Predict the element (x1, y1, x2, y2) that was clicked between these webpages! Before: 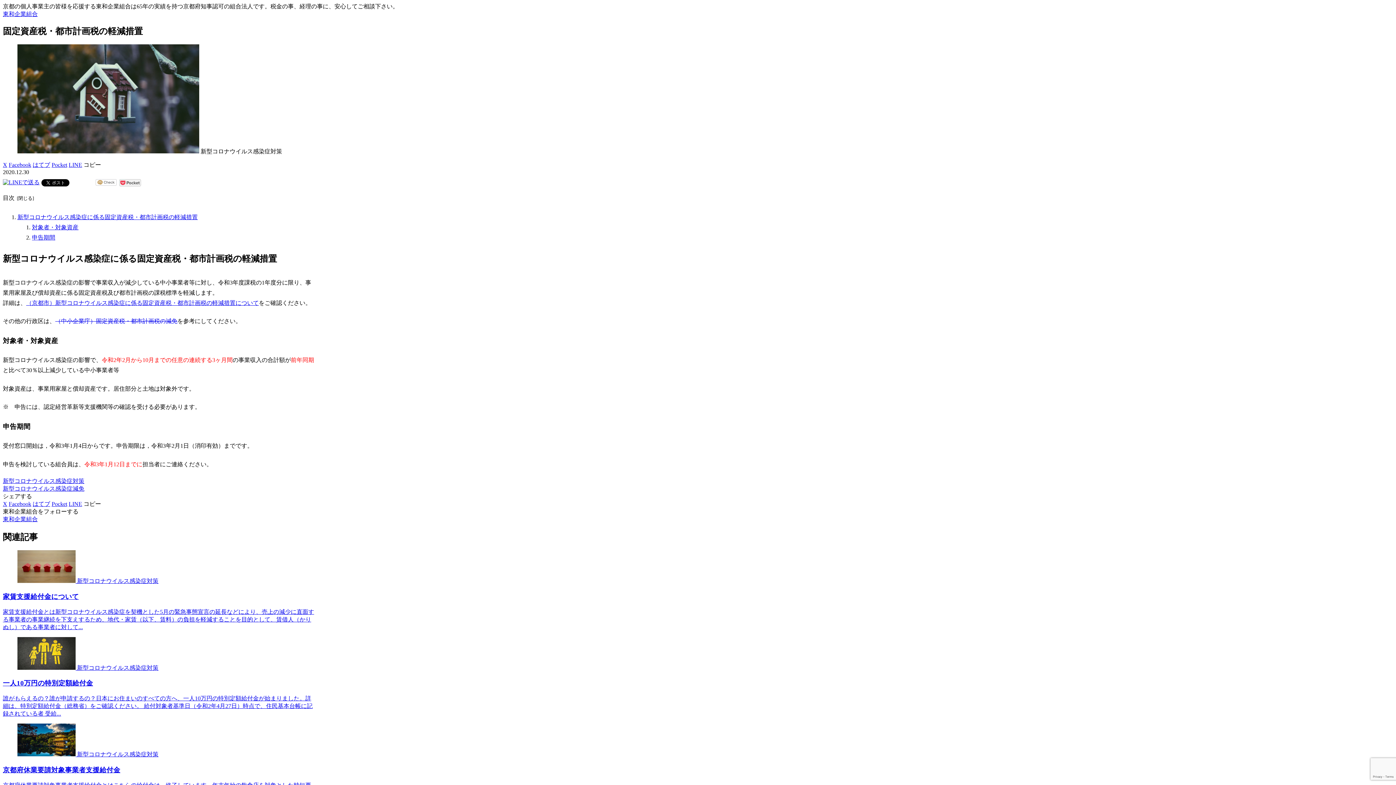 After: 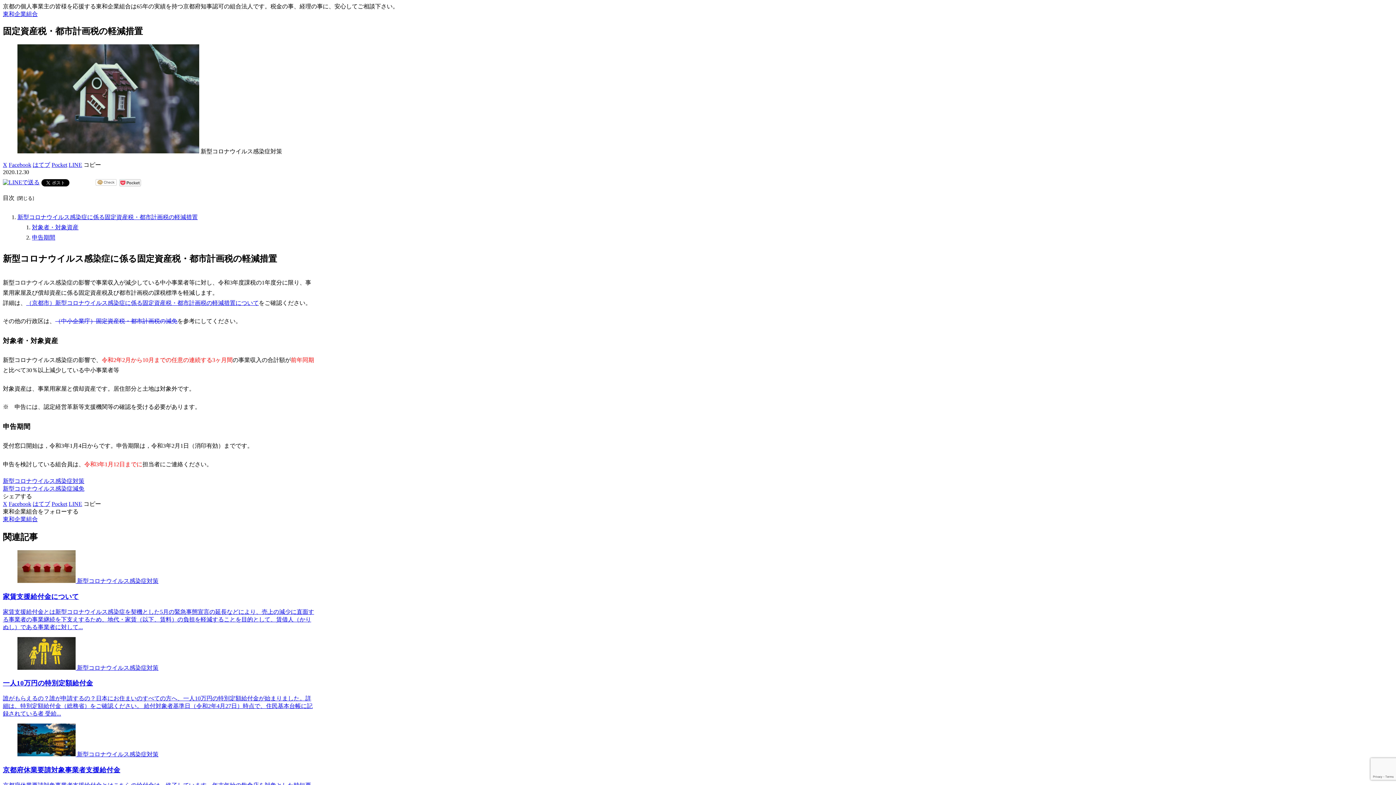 Action: label: （京都市）新型コロナウイルス感染症に係る固定資産税・都市計画税の軽減措置について bbox: (26, 300, 258, 306)